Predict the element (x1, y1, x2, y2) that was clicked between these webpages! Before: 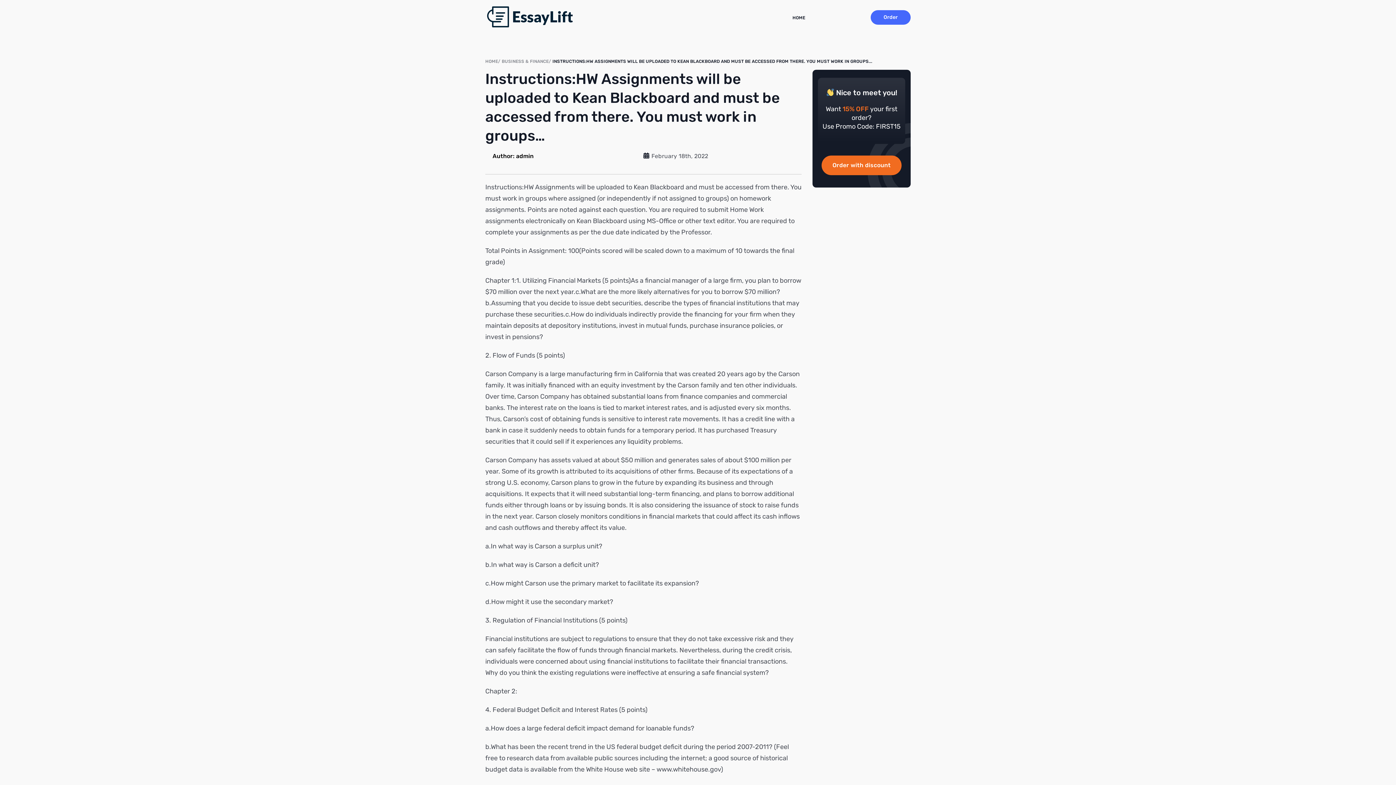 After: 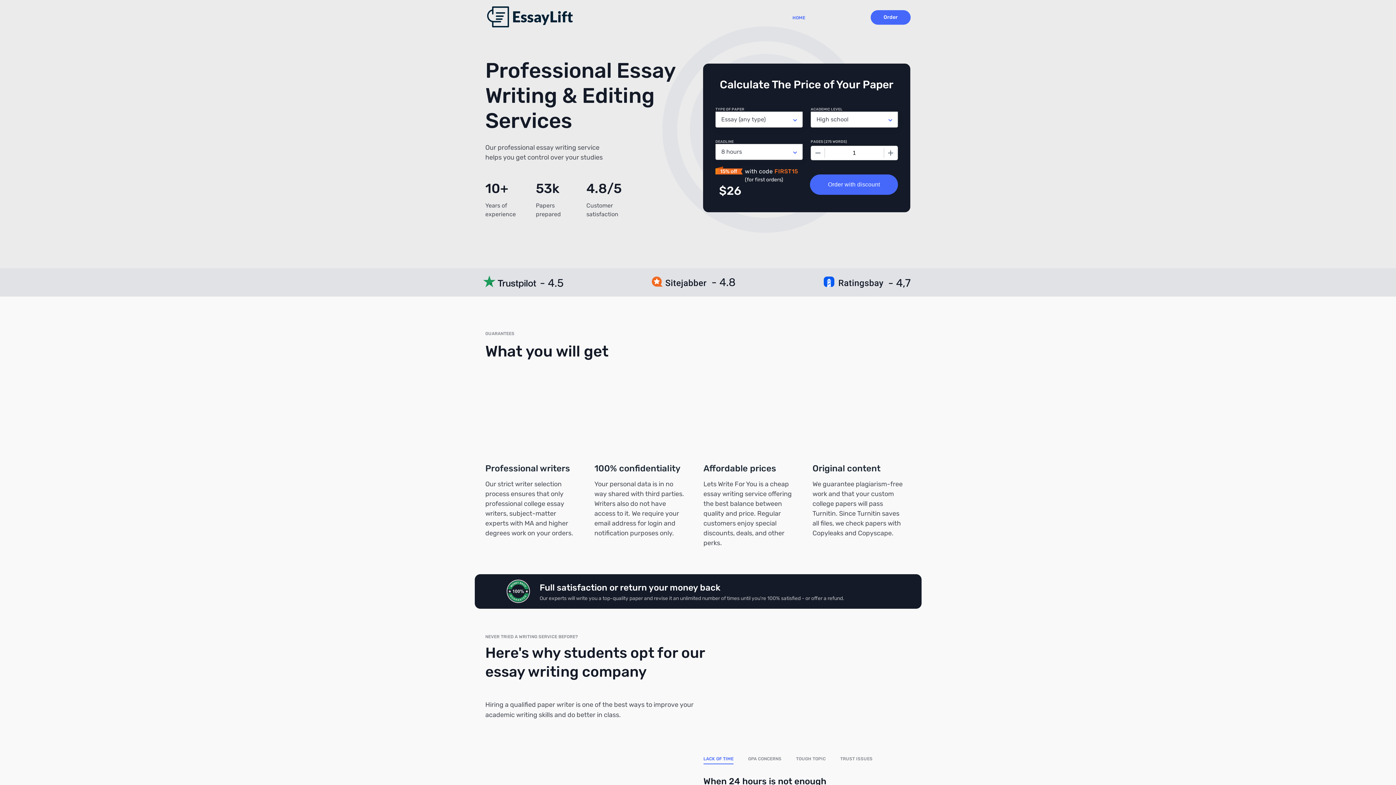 Action: label: HOME bbox: (792, 15, 805, 20)